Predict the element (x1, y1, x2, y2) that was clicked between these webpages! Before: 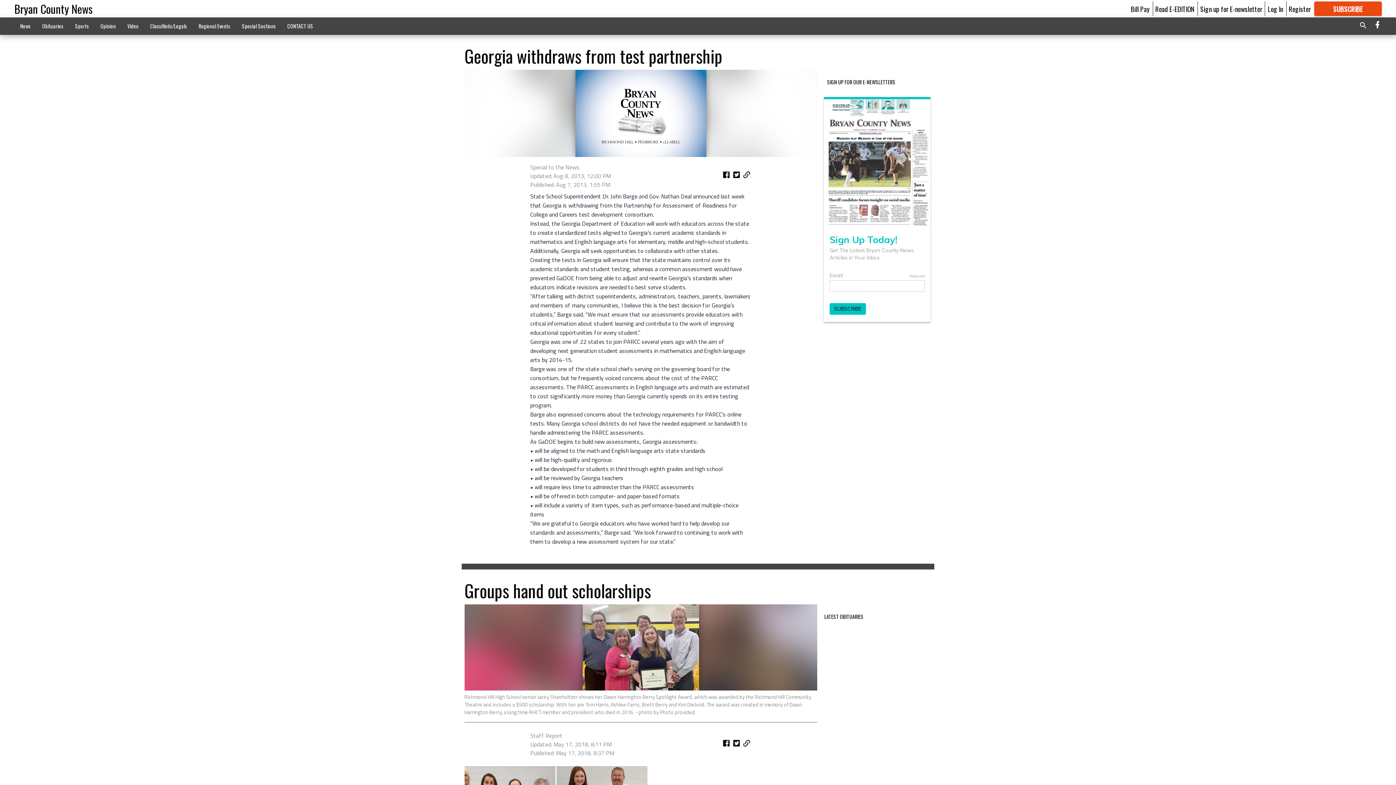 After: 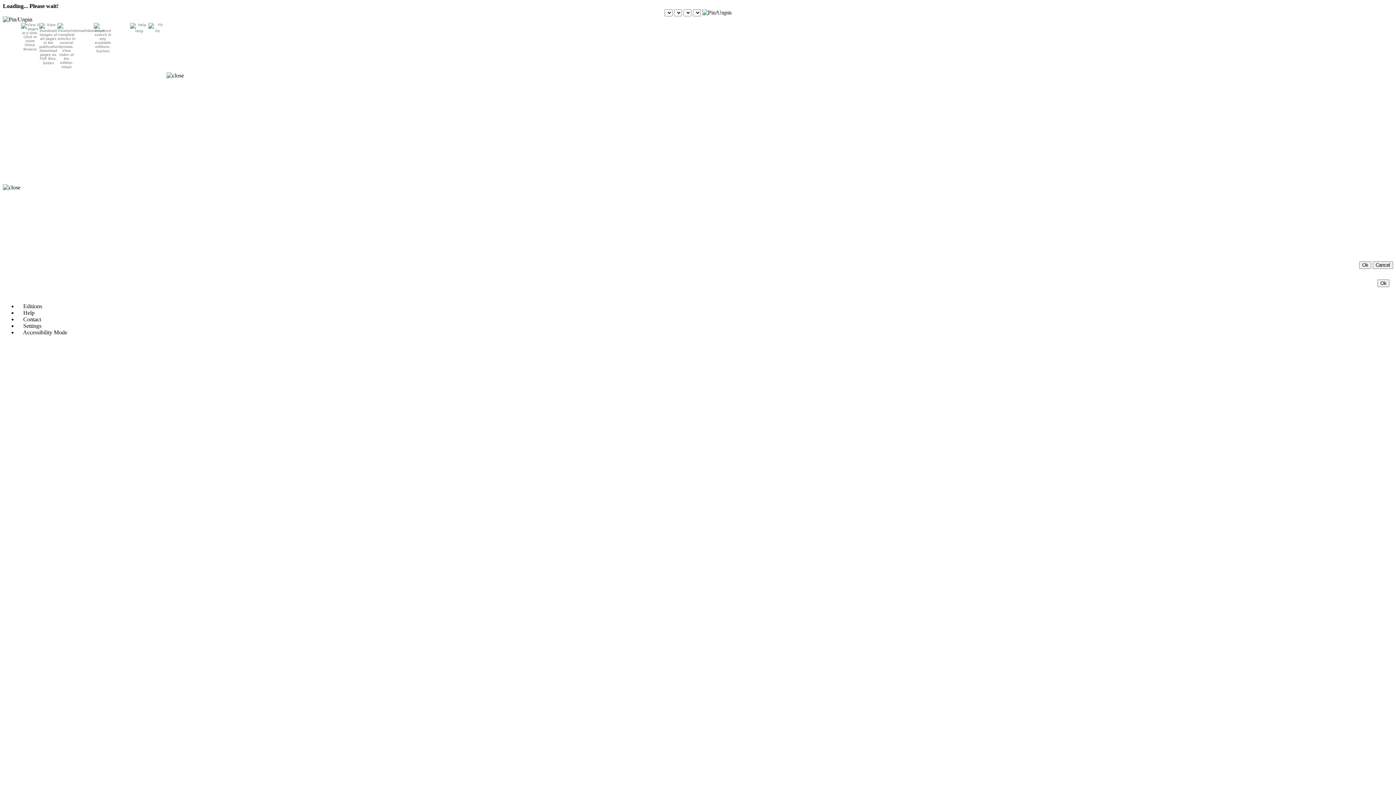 Action: label: Read E-EDITION bbox: (1155, 3, 1194, 13)